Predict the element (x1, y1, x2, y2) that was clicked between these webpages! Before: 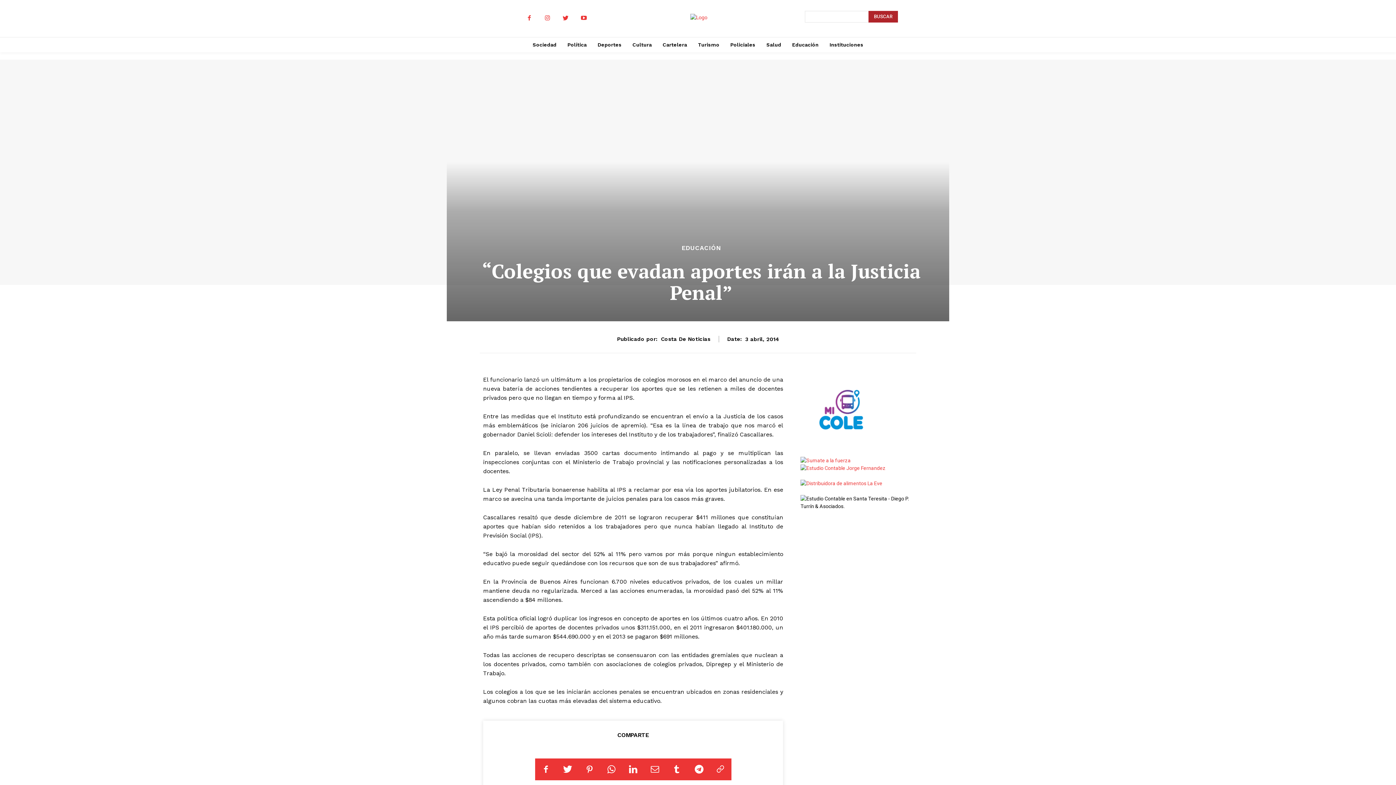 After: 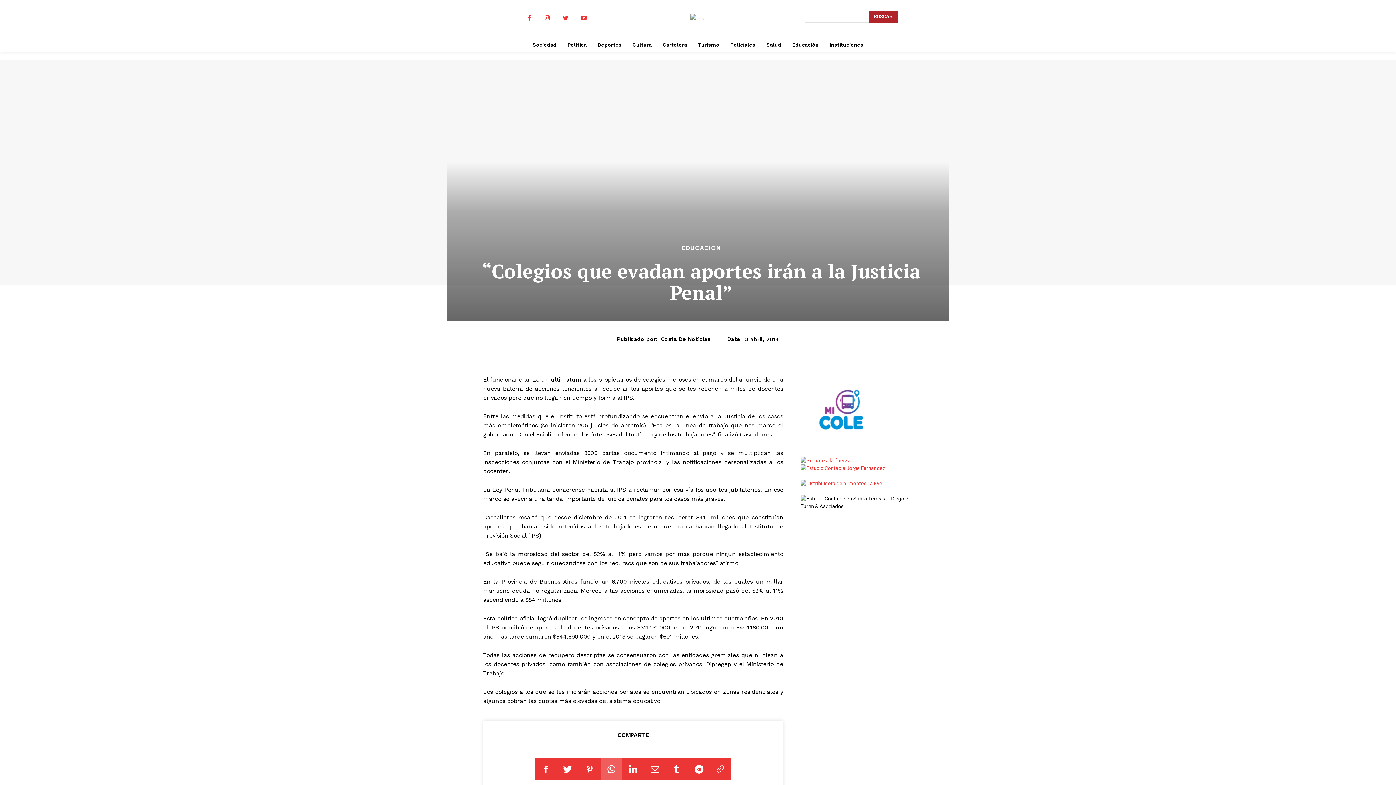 Action: bbox: (600, 759, 622, 780)